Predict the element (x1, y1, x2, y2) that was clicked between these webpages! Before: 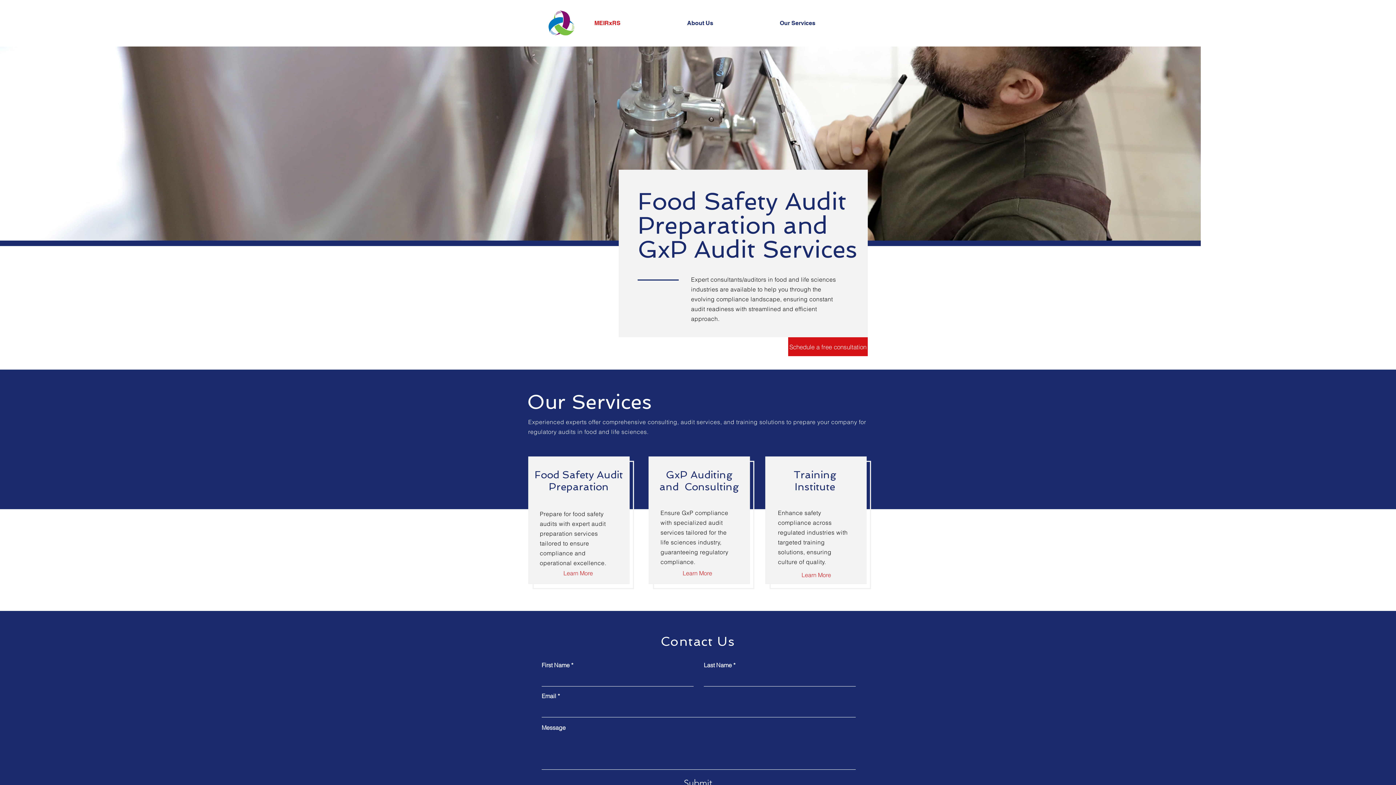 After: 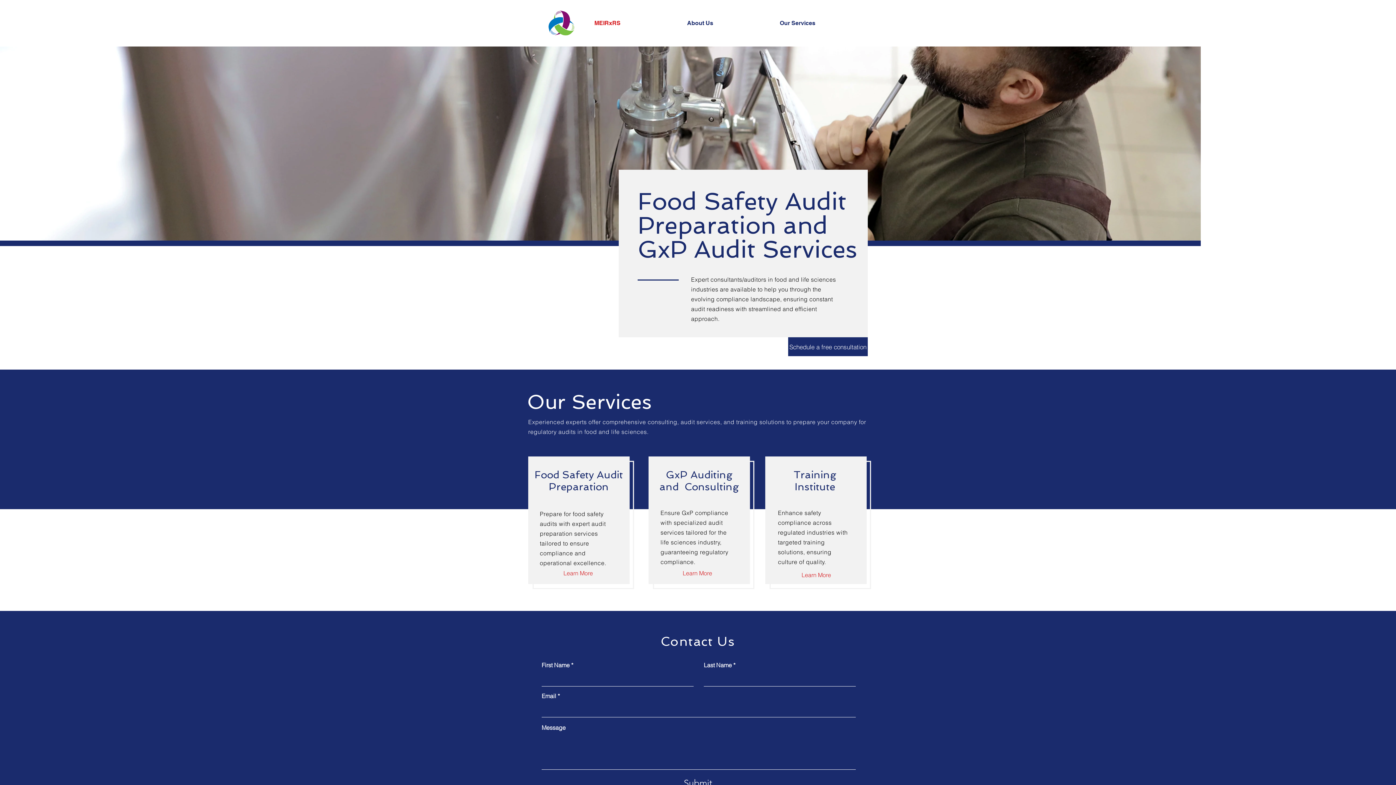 Action: label: Schedule a free consultation bbox: (788, 337, 868, 356)